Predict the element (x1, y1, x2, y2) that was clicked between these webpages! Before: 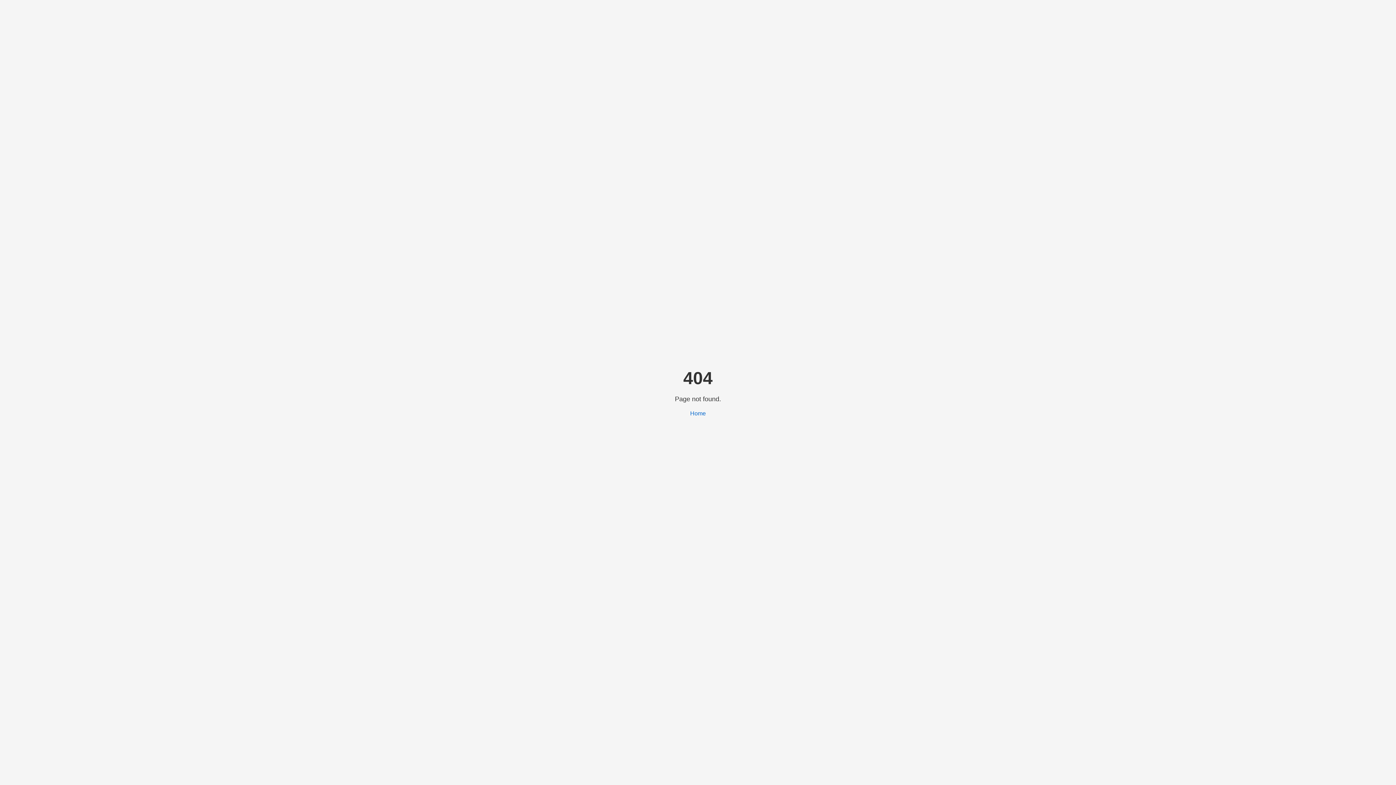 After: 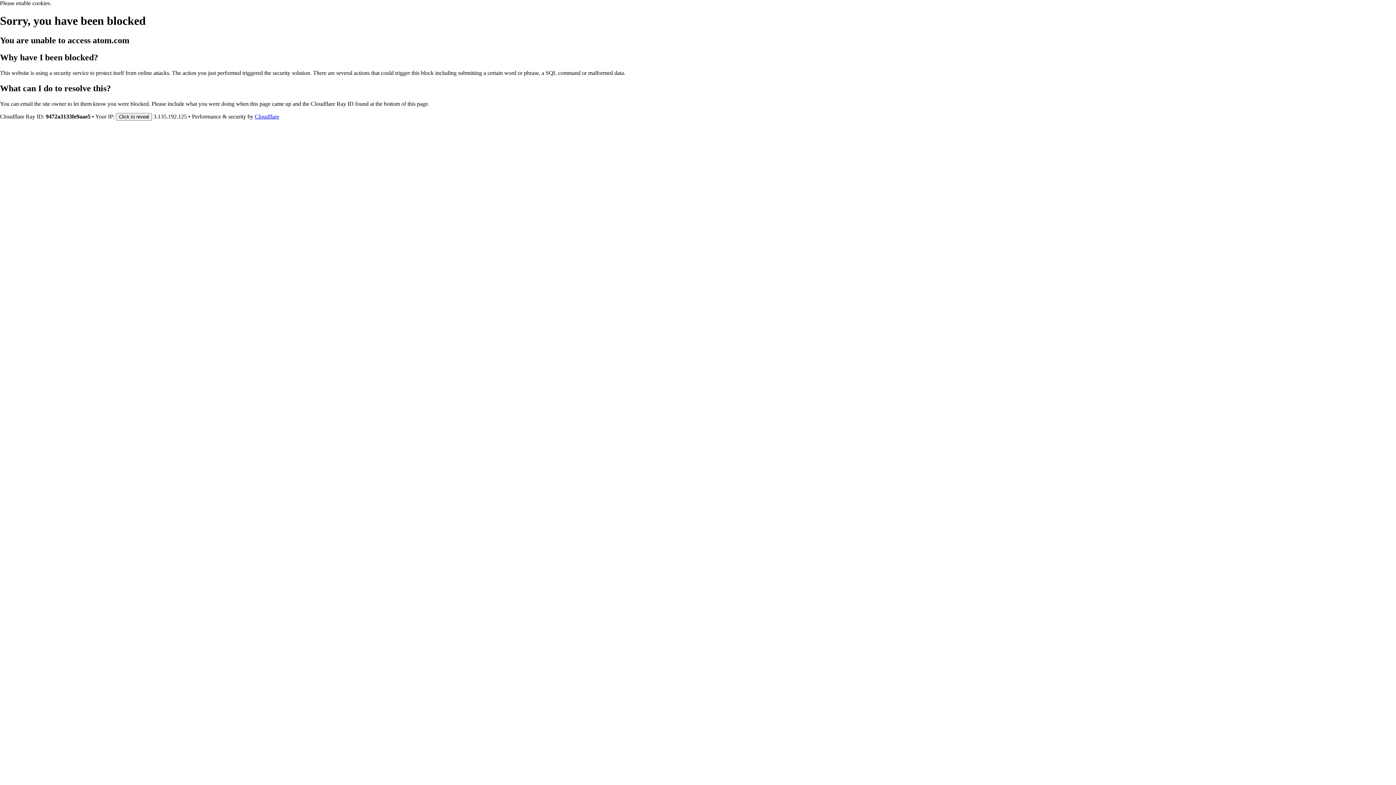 Action: bbox: (690, 410, 706, 416) label: Home